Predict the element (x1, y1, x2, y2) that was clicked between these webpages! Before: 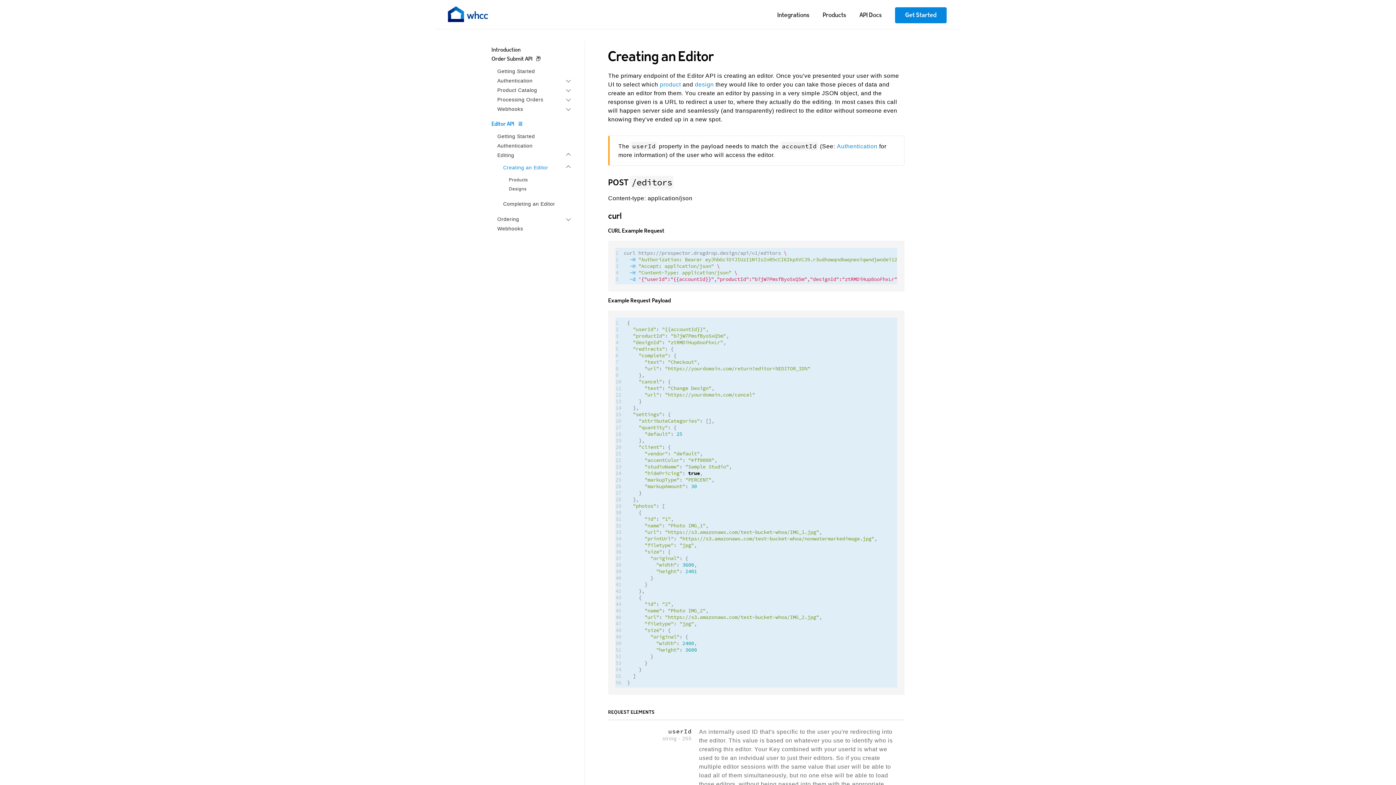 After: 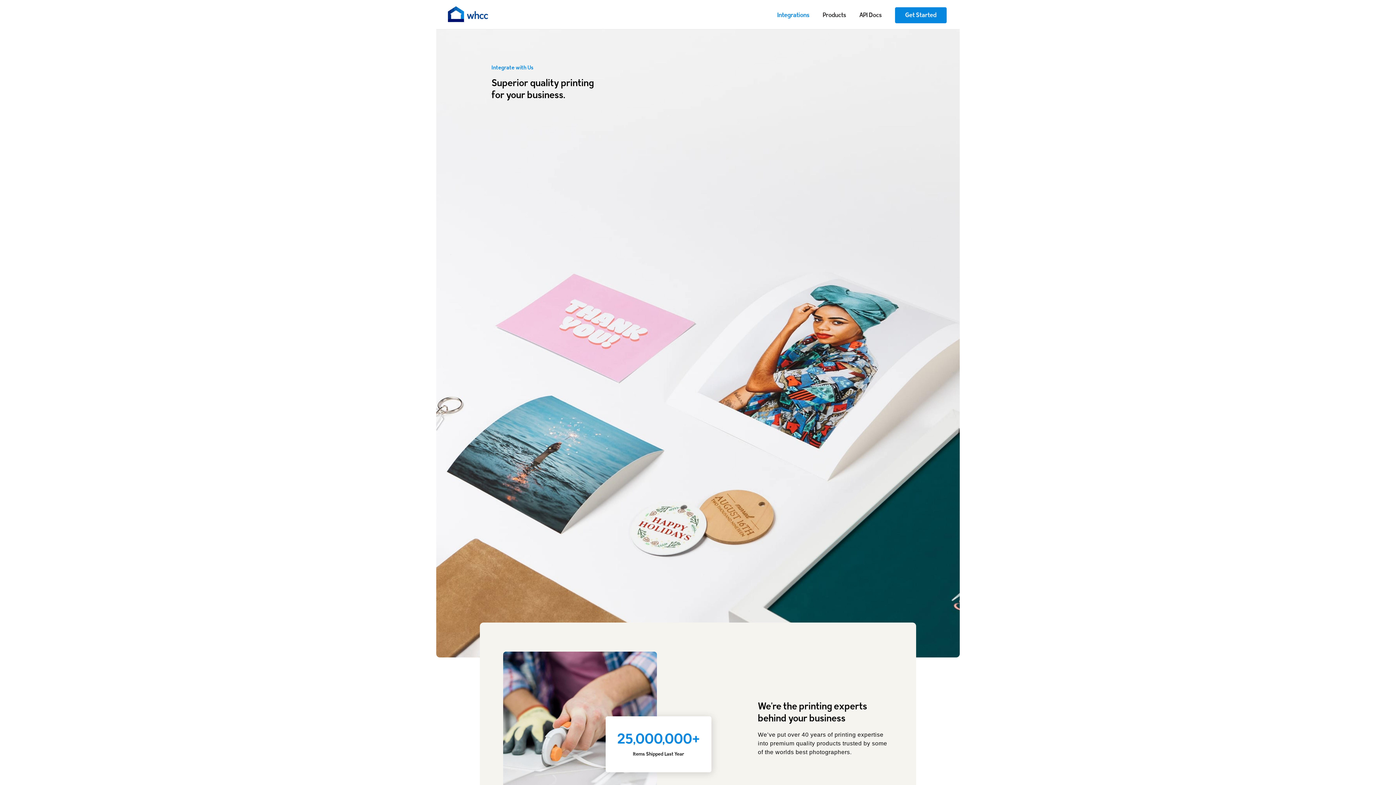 Action: bbox: (774, 9, 812, 21) label: Integrations